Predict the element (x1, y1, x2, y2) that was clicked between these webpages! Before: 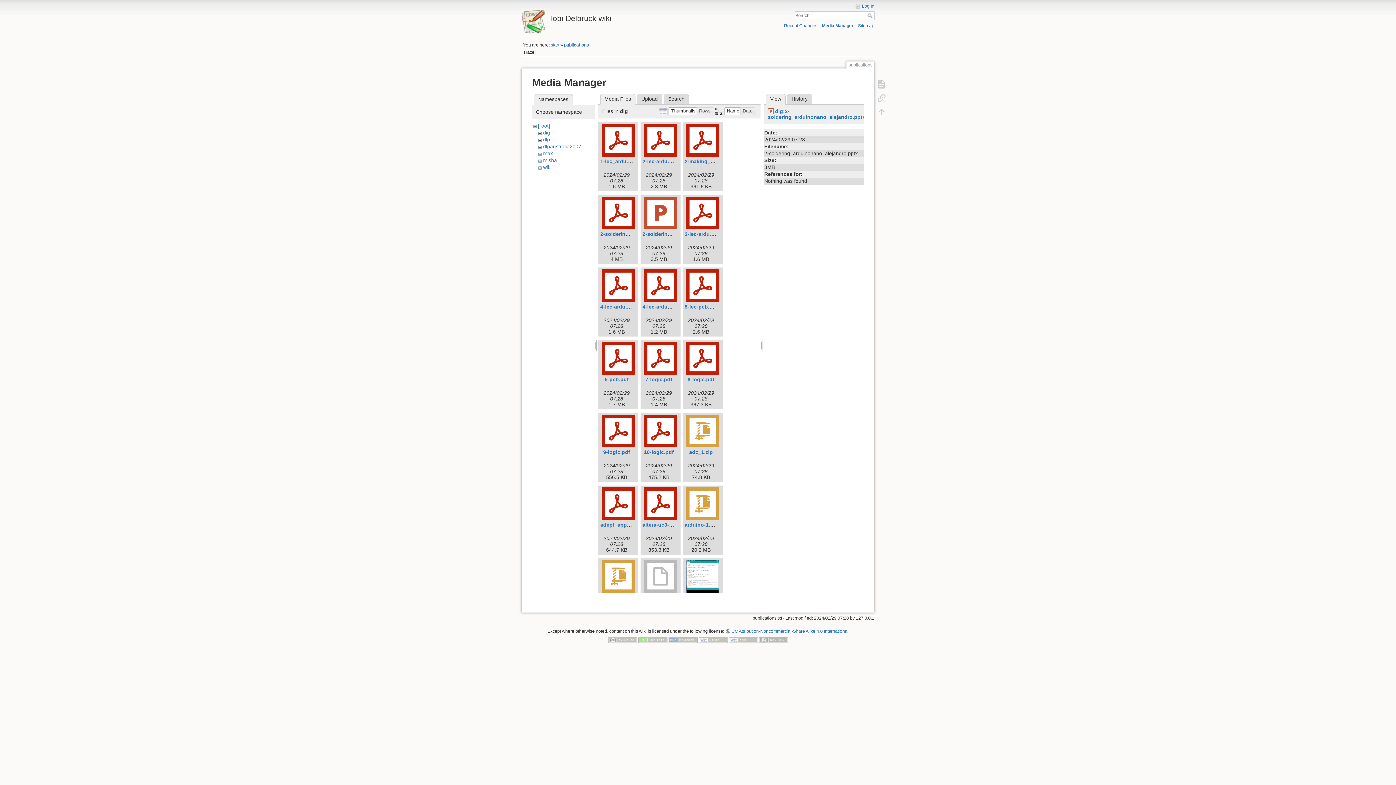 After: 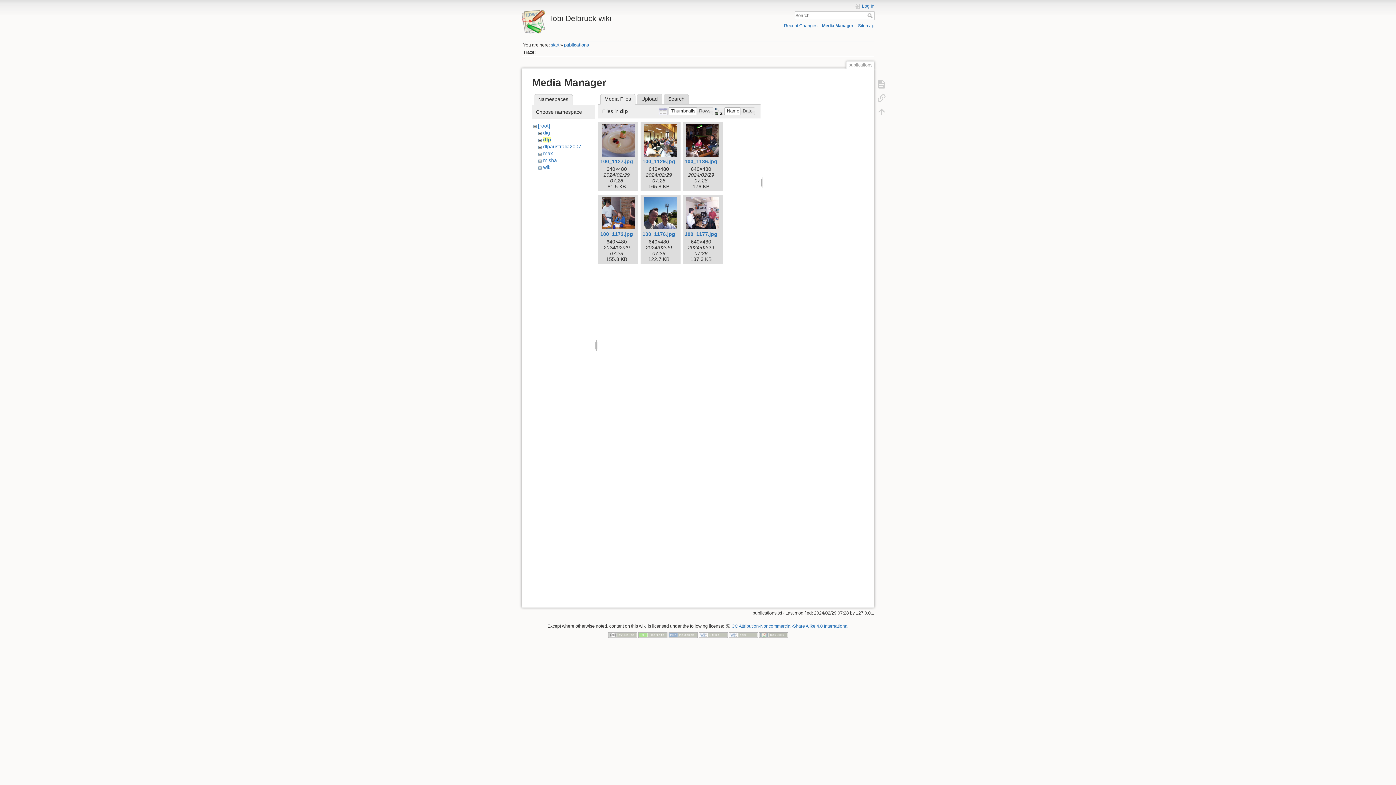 Action: label: dlp bbox: (543, 136, 550, 142)